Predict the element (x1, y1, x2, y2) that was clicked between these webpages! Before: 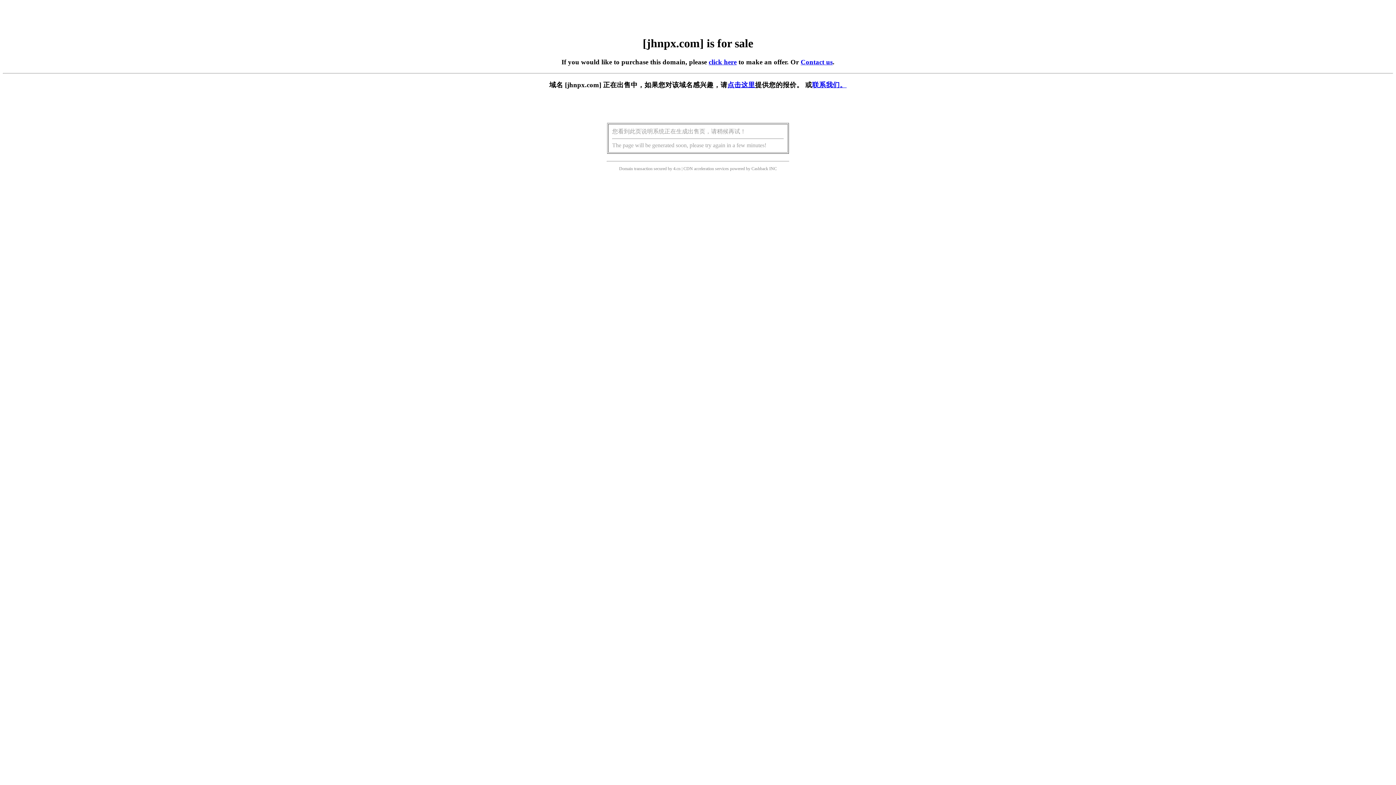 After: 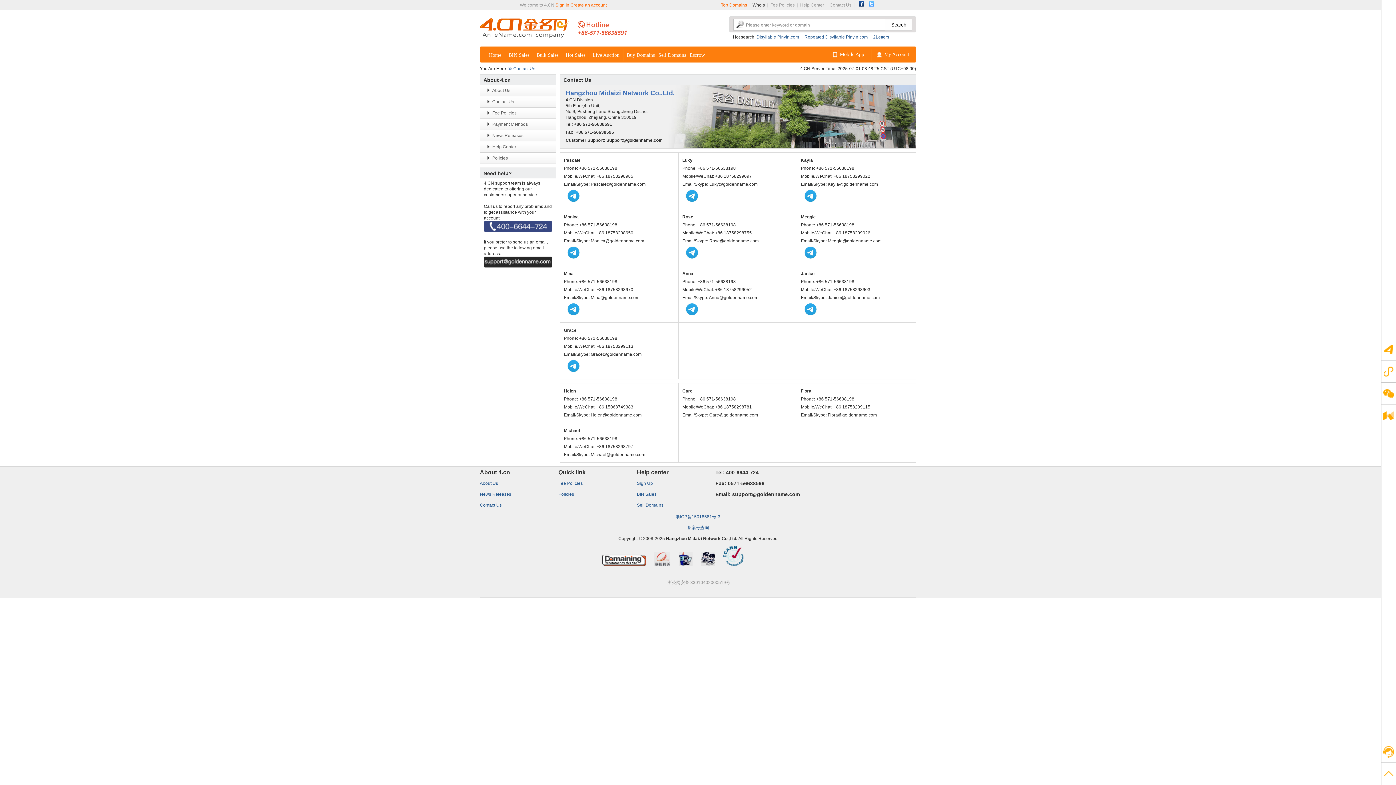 Action: bbox: (812, 81, 846, 88) label: 联系我们。